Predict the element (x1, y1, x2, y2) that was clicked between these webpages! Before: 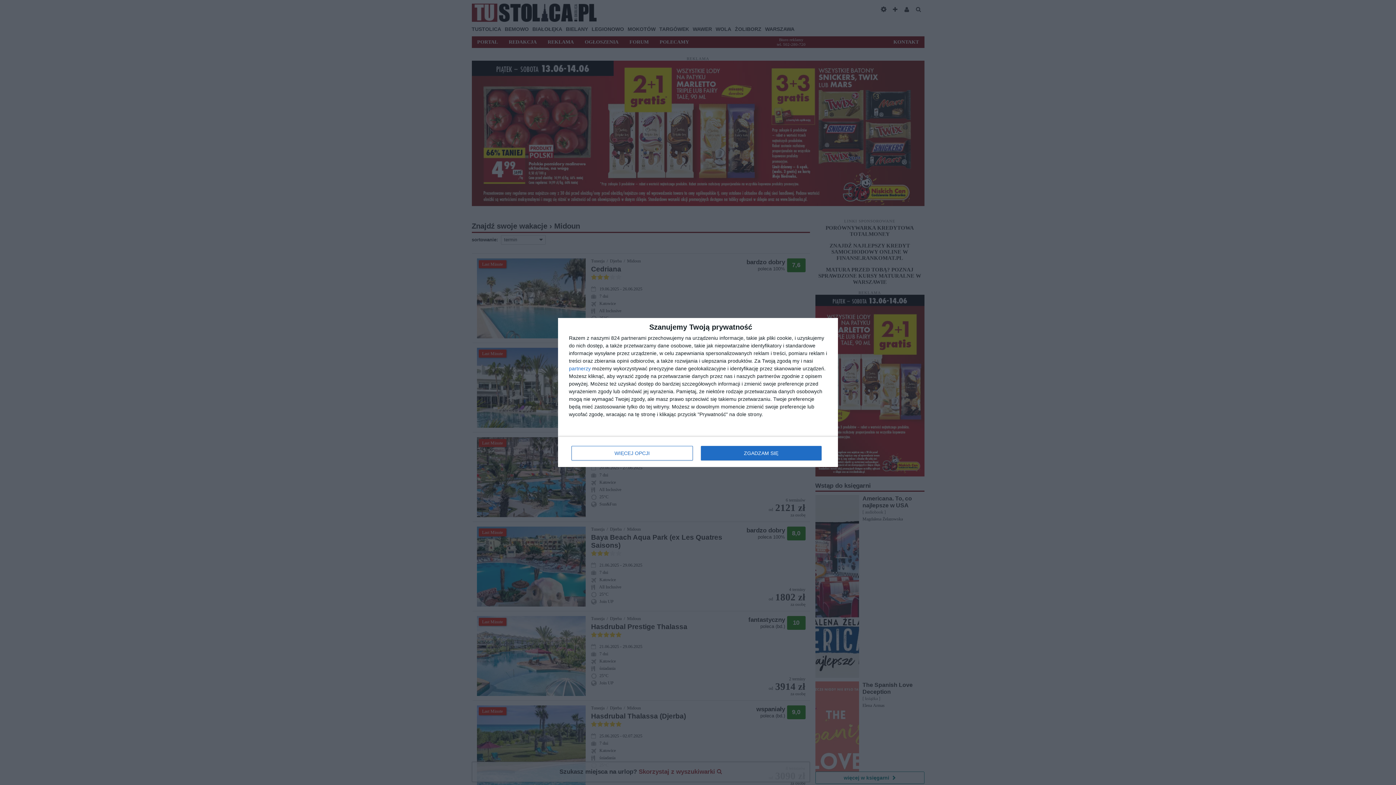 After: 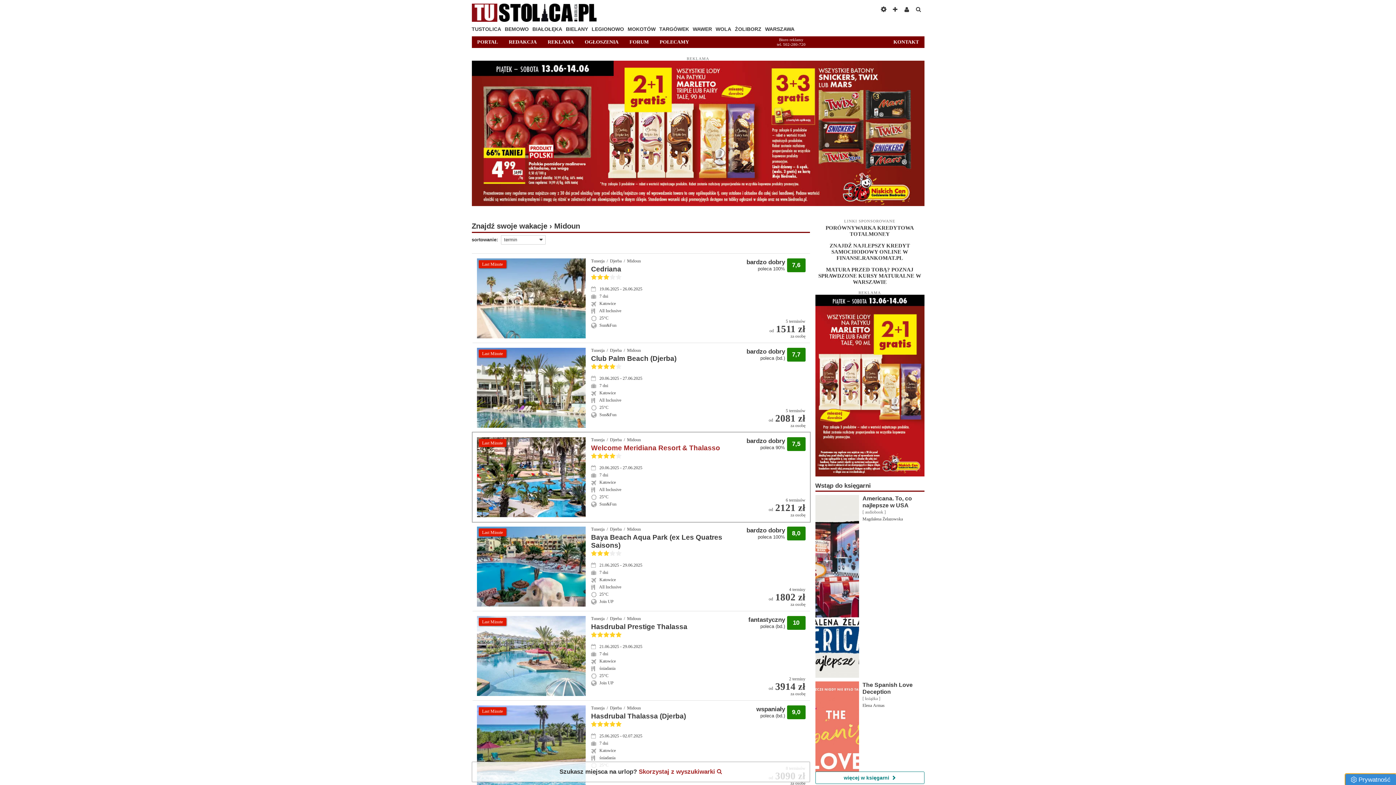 Action: bbox: (700, 446, 821, 460) label: ZGADZAM SIĘ